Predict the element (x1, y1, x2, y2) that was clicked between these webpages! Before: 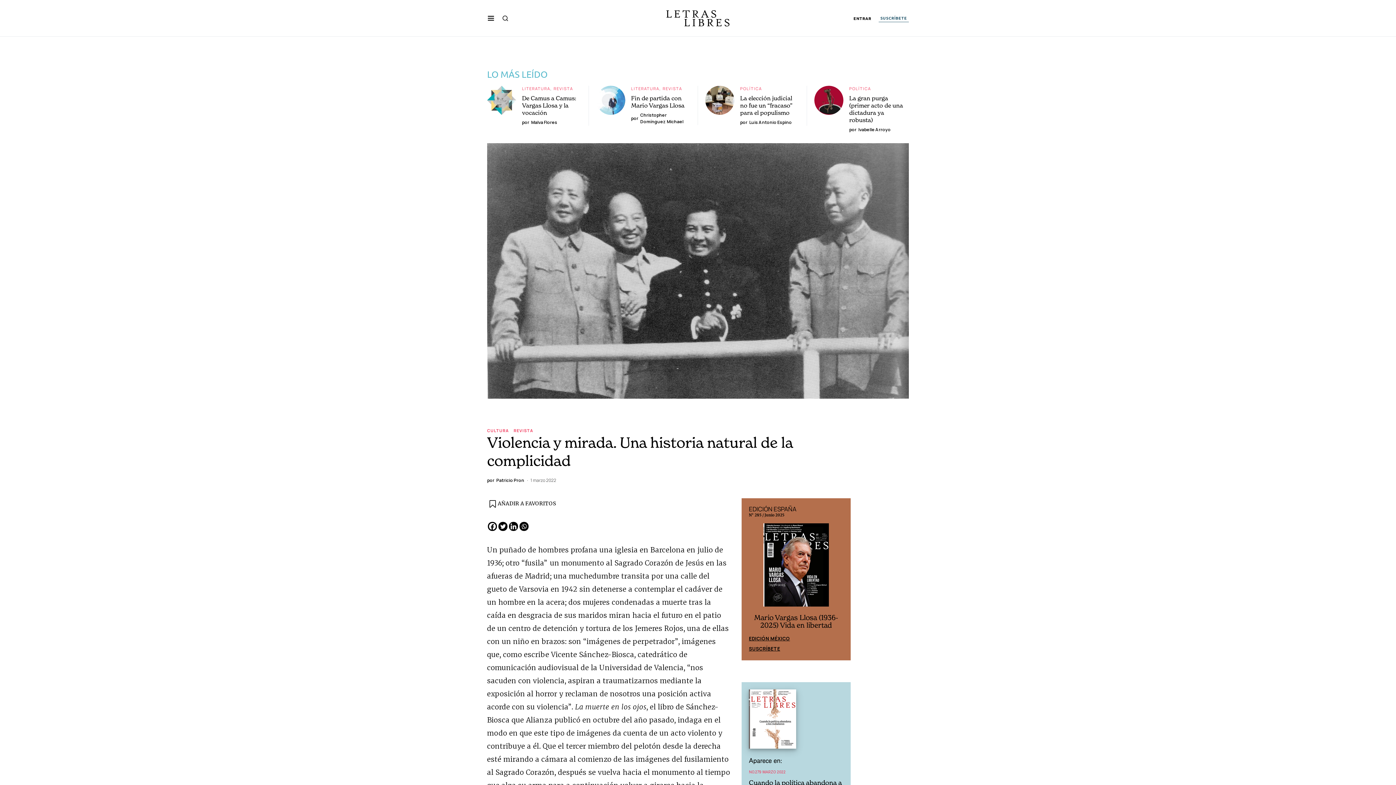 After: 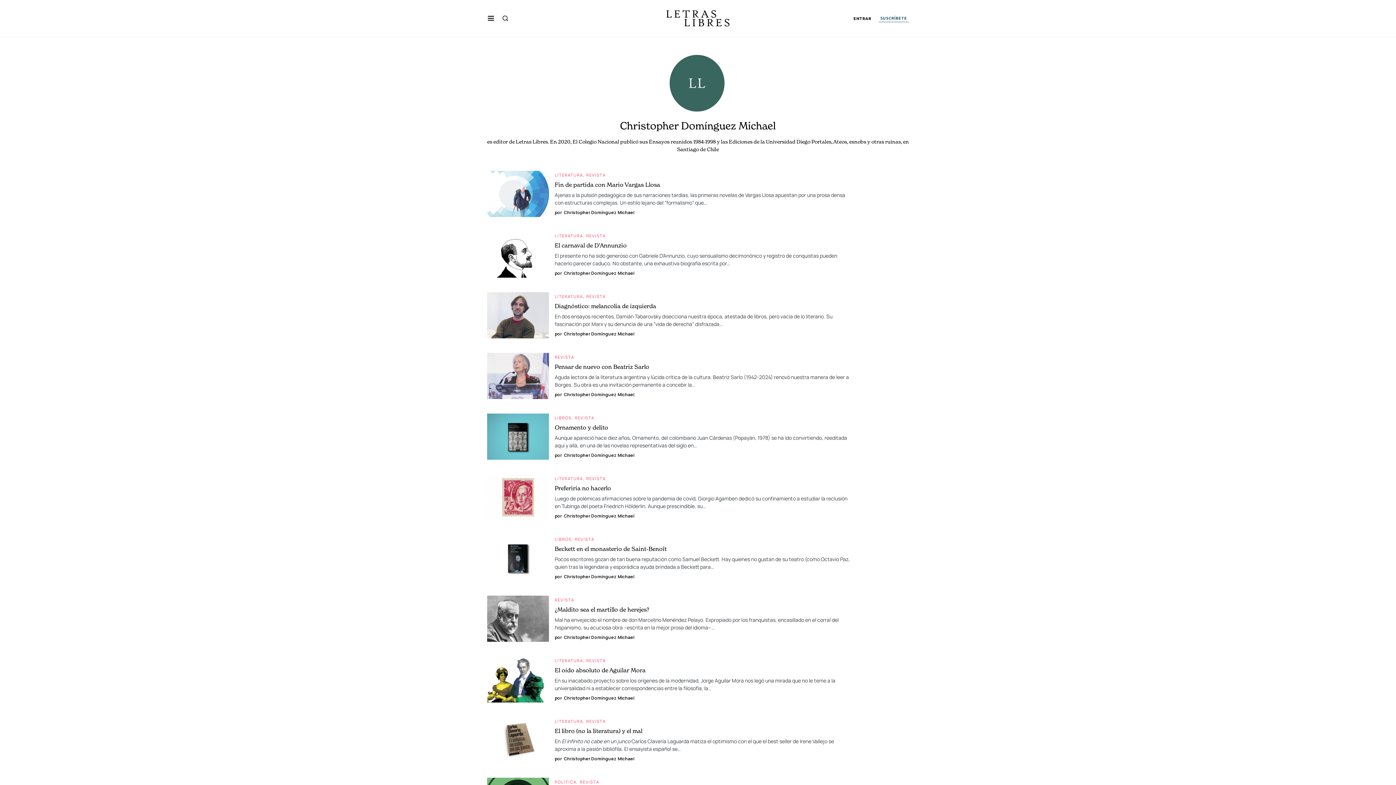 Action: label: por
Christopher Domínguez Michael bbox: (631, 112, 690, 125)